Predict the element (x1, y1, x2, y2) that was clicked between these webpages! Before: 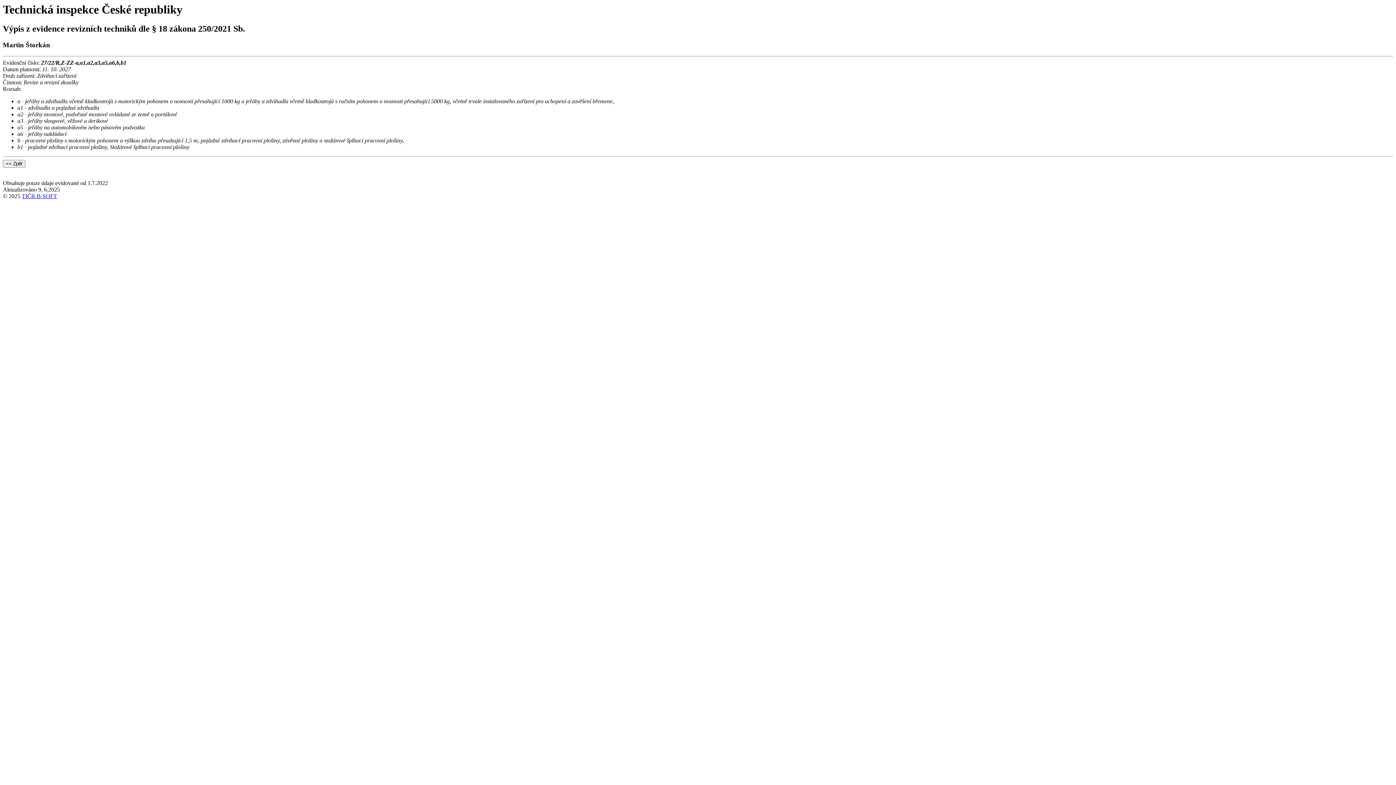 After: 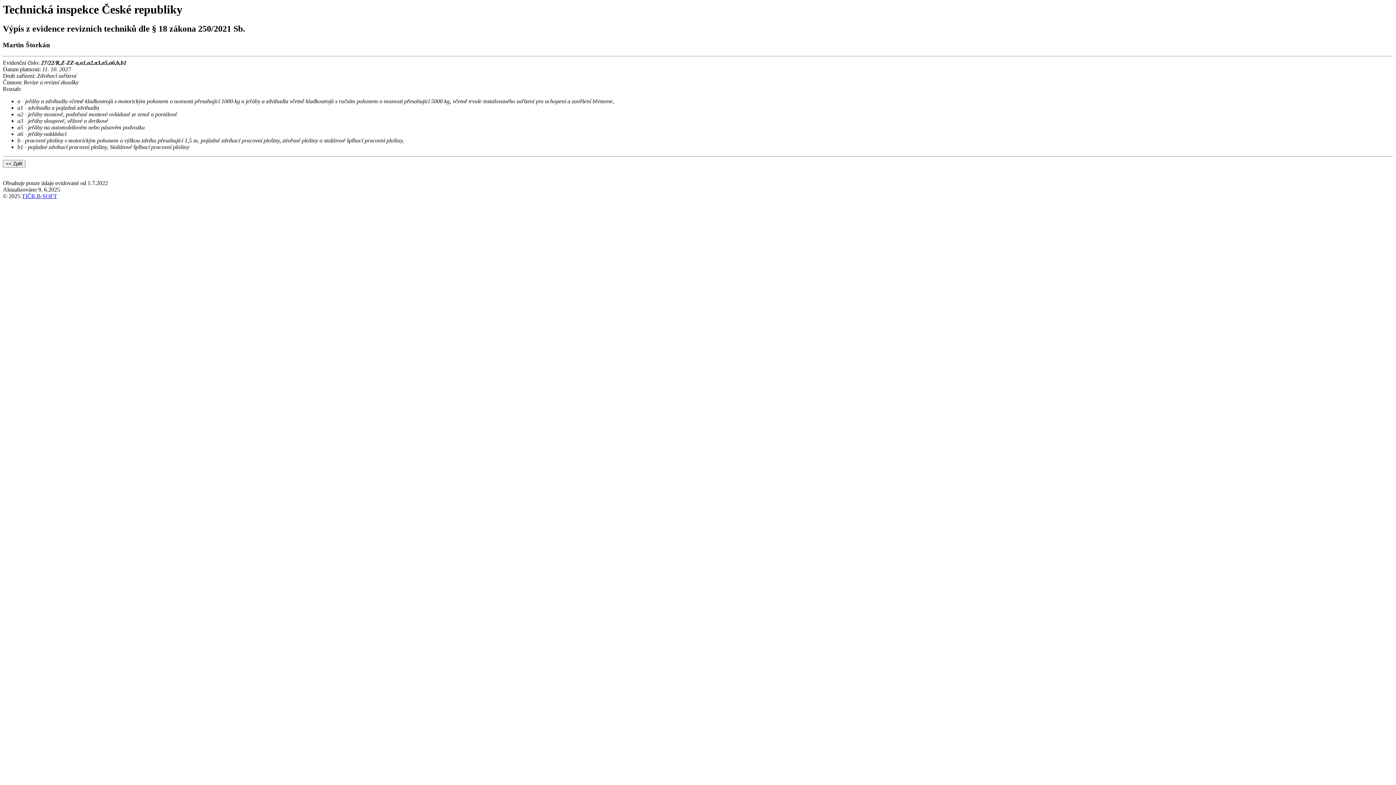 Action: bbox: (21, 193, 35, 199) label: TIČR